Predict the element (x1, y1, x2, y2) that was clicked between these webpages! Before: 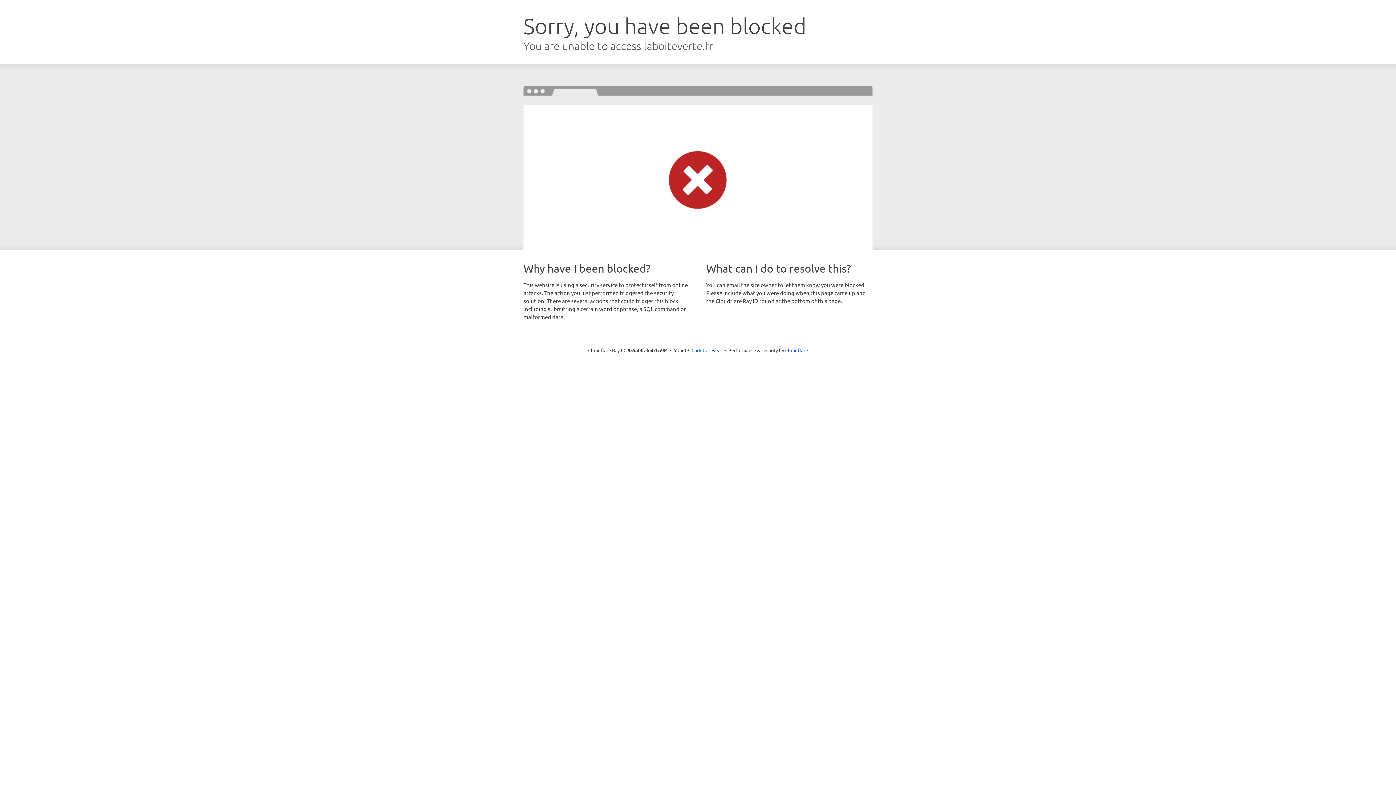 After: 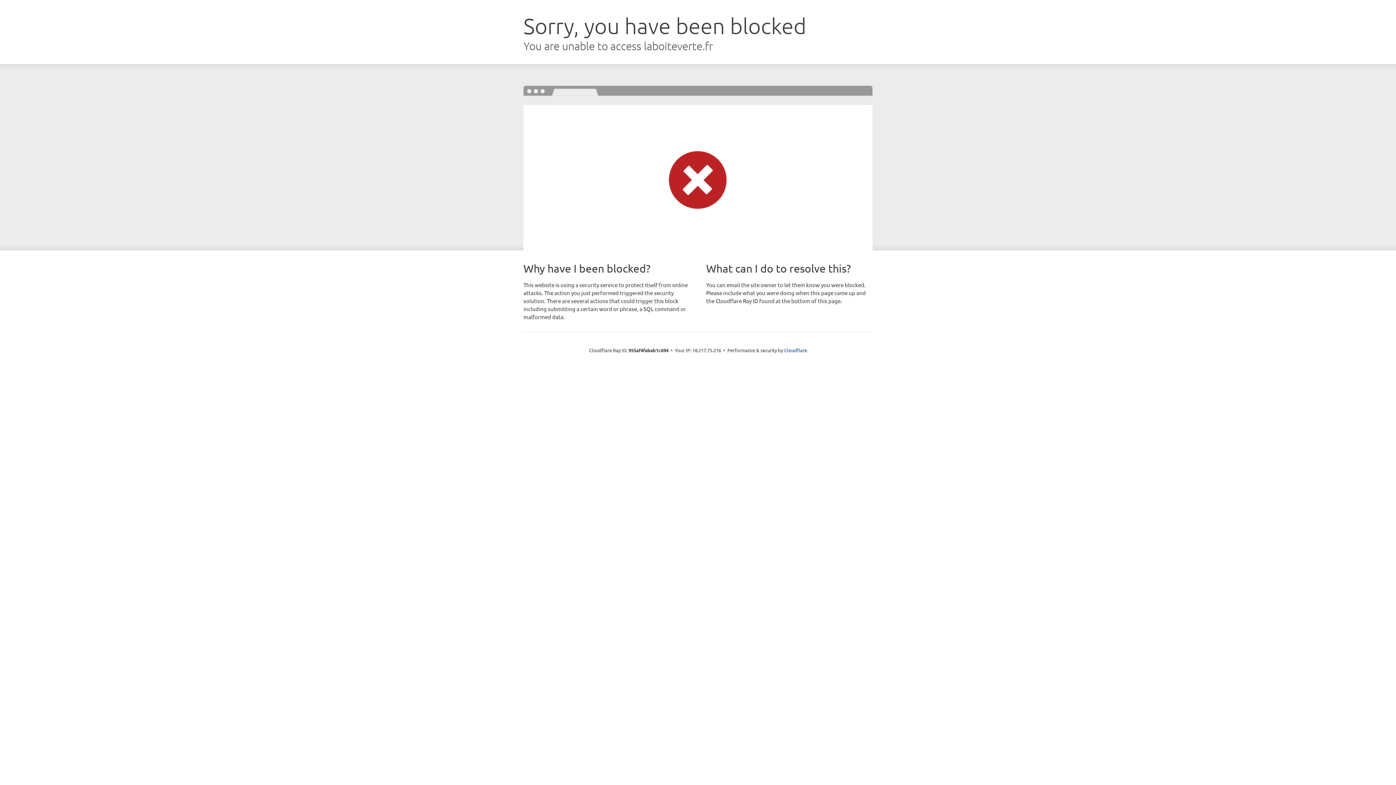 Action: bbox: (691, 346, 722, 353) label: Click to reveal